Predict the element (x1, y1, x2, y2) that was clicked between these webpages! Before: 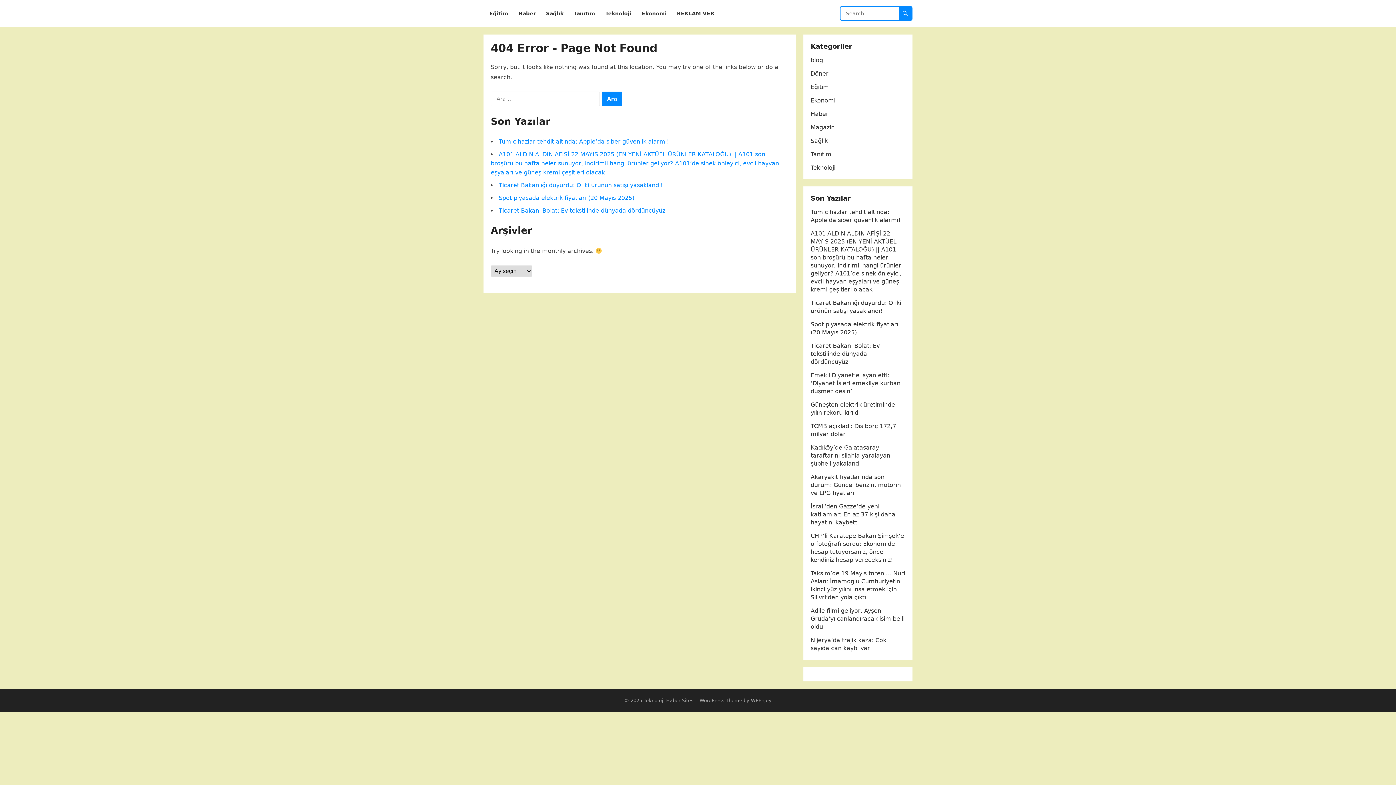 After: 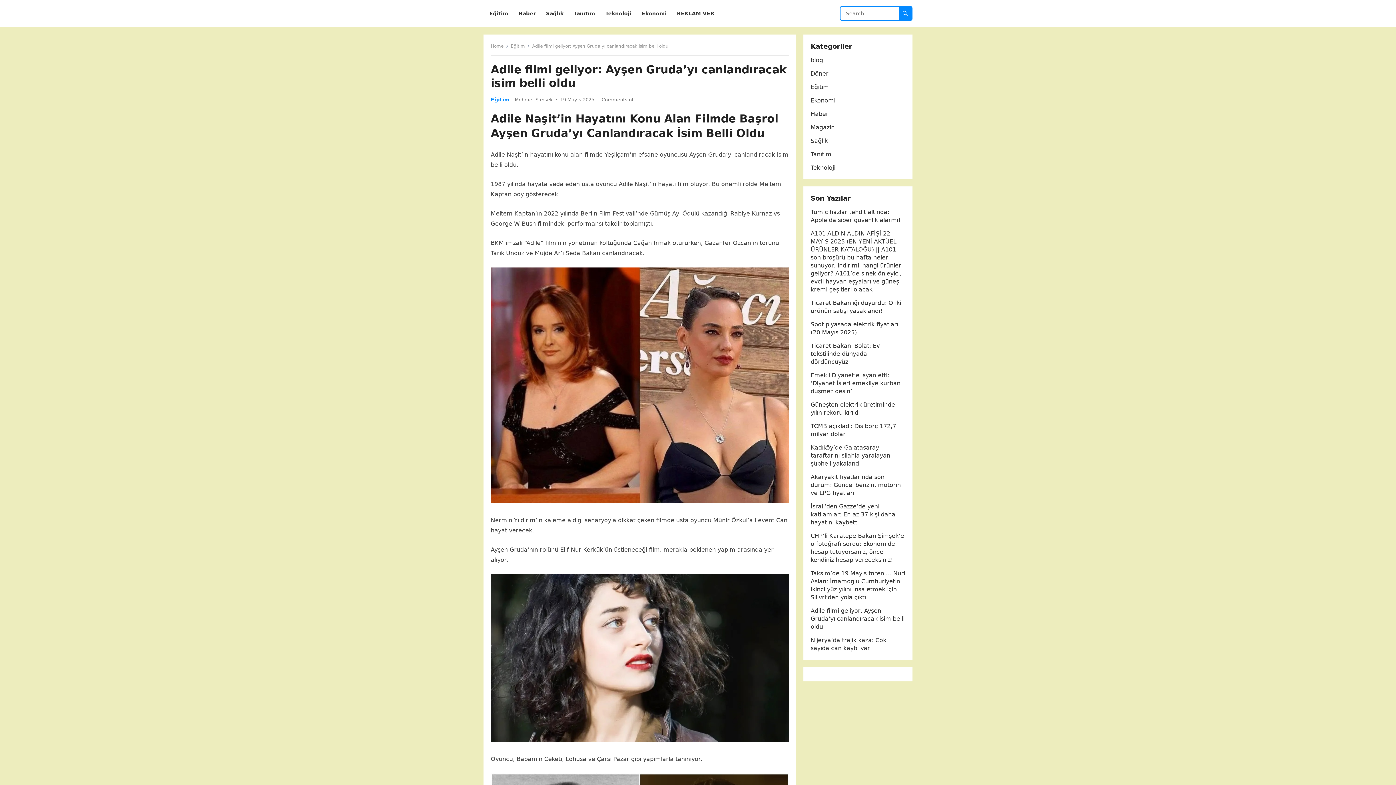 Action: label: Adile filmi geliyor: Ayşen Gruda’yı canlandıracak isim belli oldu bbox: (810, 607, 904, 630)